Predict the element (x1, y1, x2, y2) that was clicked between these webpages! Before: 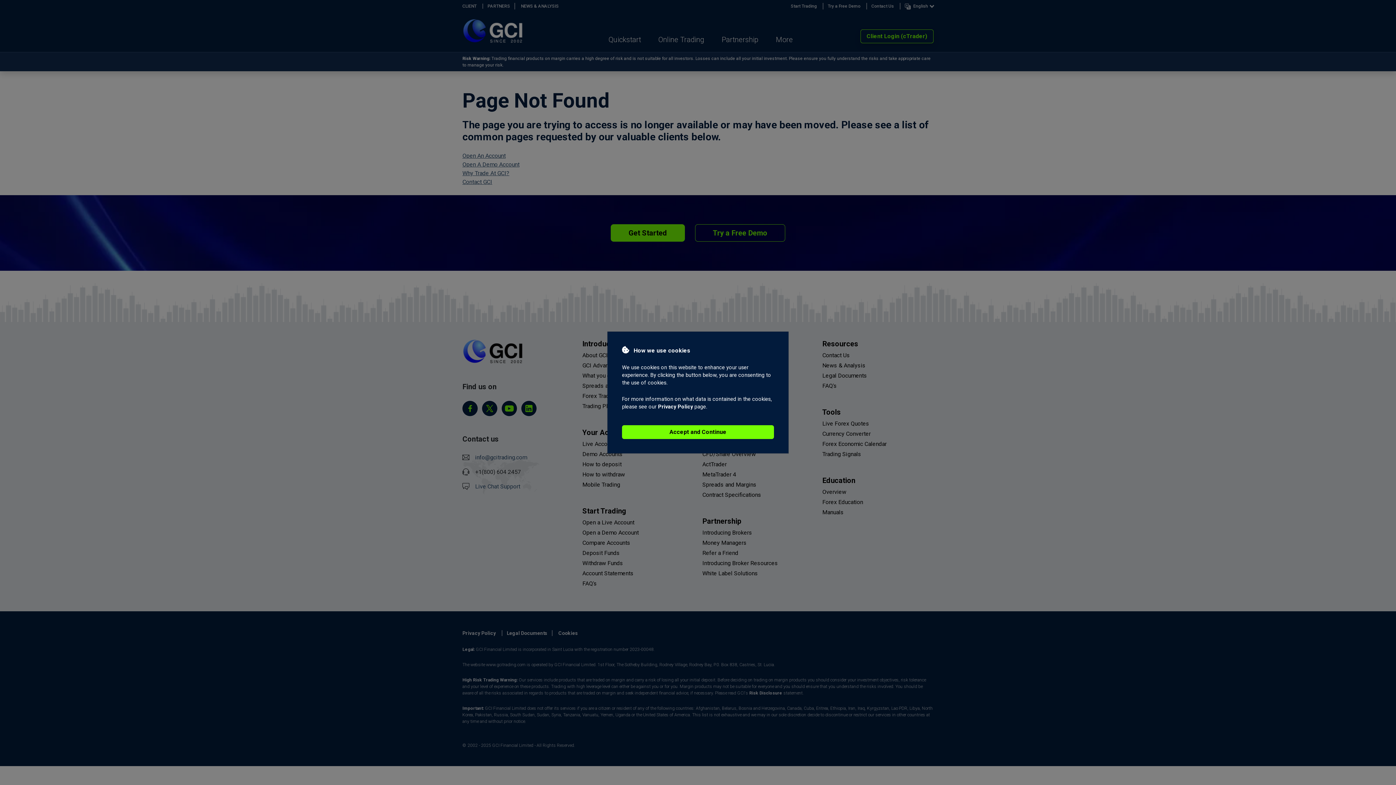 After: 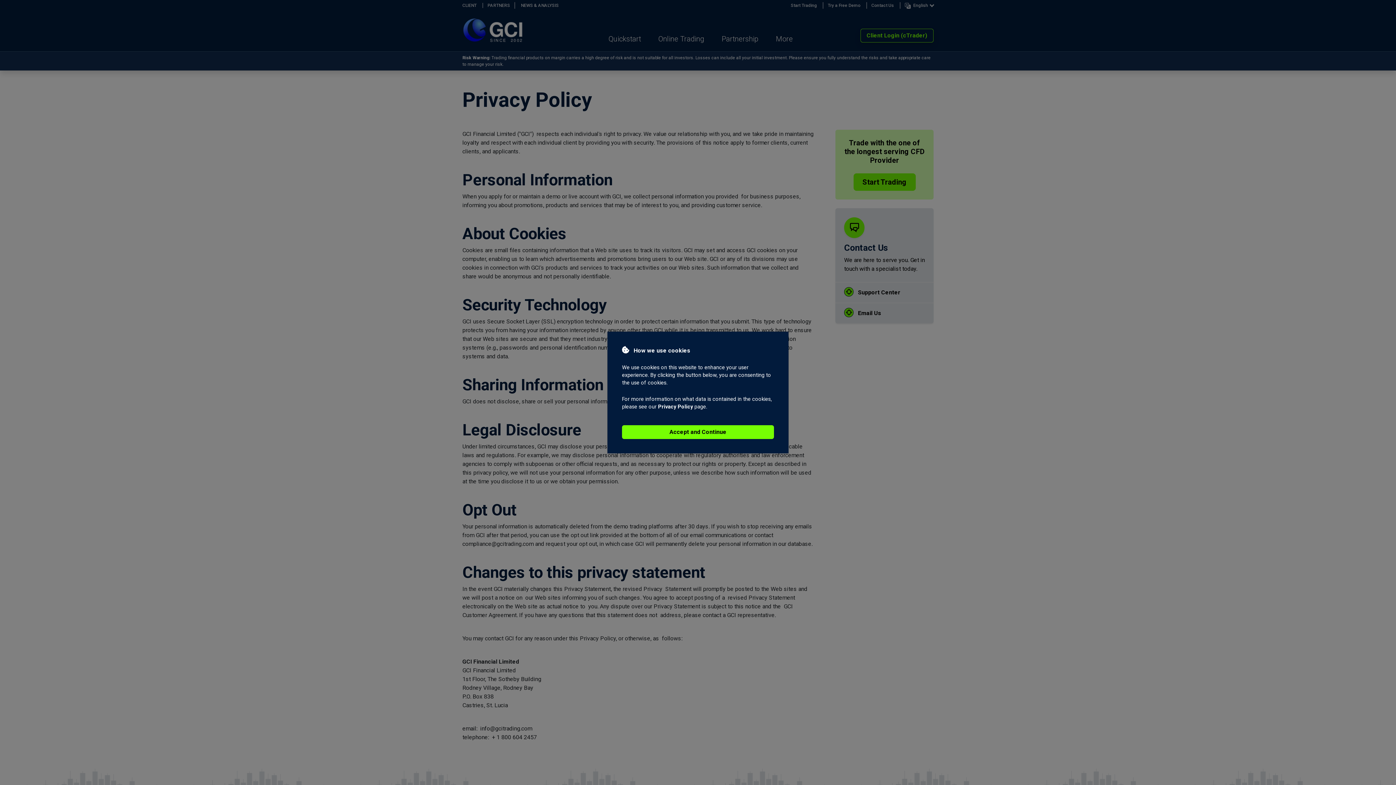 Action: label: Privacy Policy bbox: (658, 403, 693, 410)